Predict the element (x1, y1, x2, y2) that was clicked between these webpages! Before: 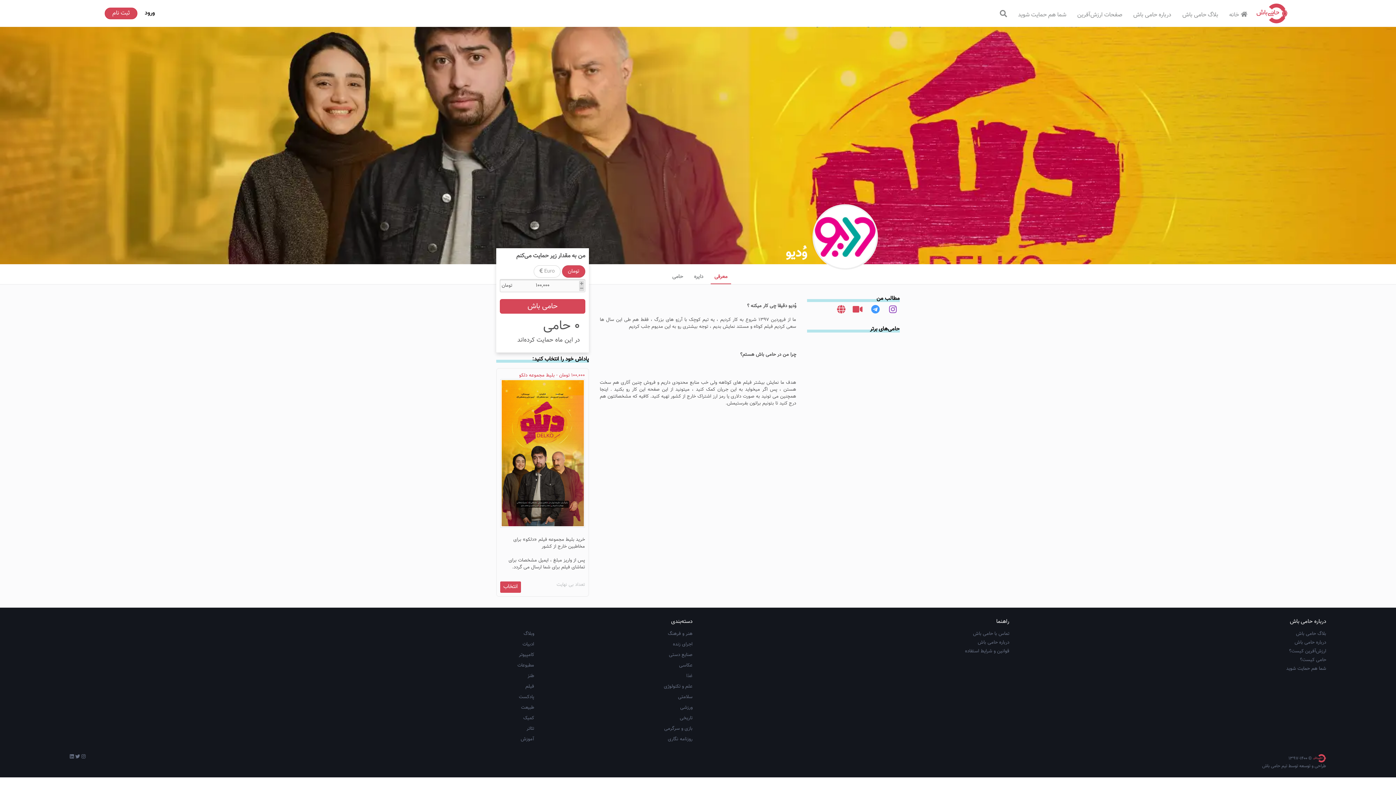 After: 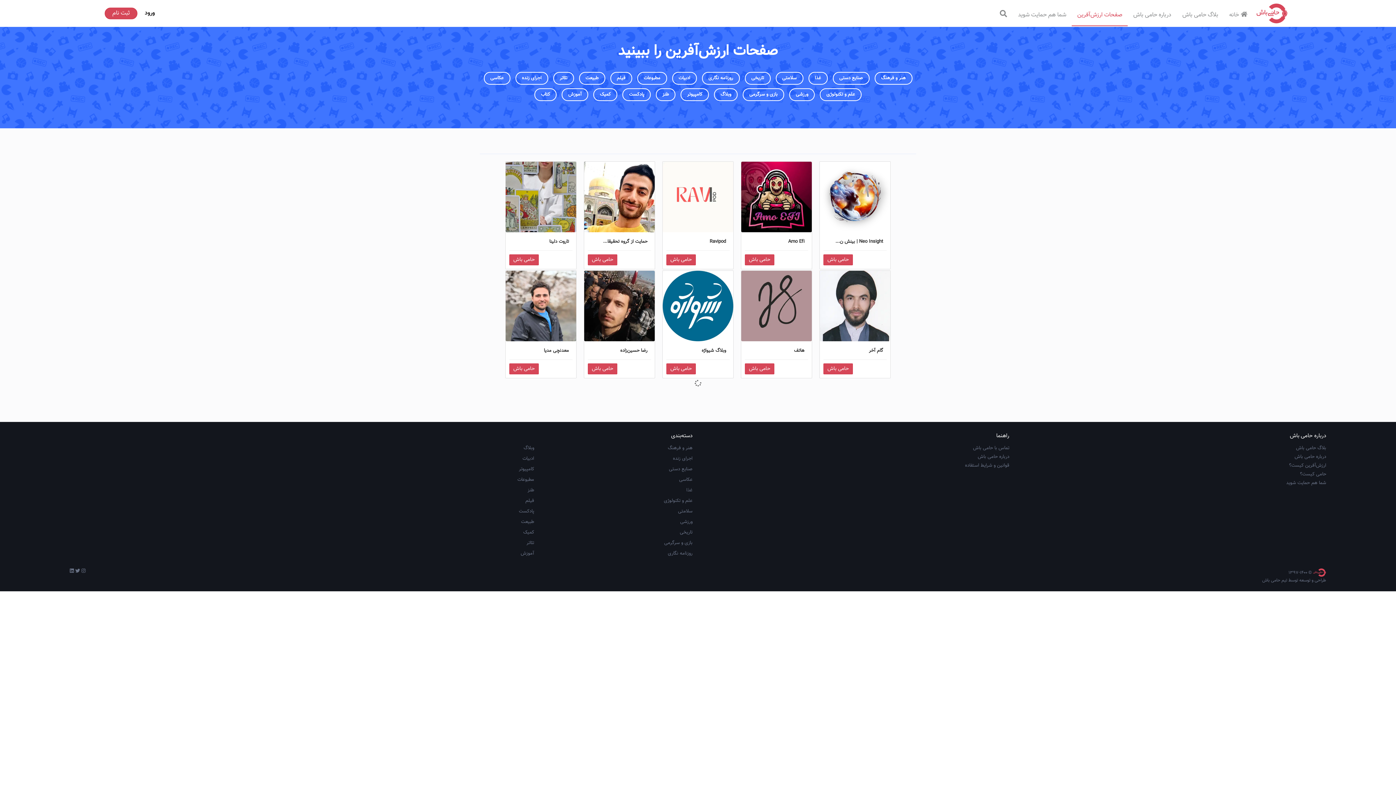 Action: label: وبلاگ bbox: (523, 630, 534, 637)